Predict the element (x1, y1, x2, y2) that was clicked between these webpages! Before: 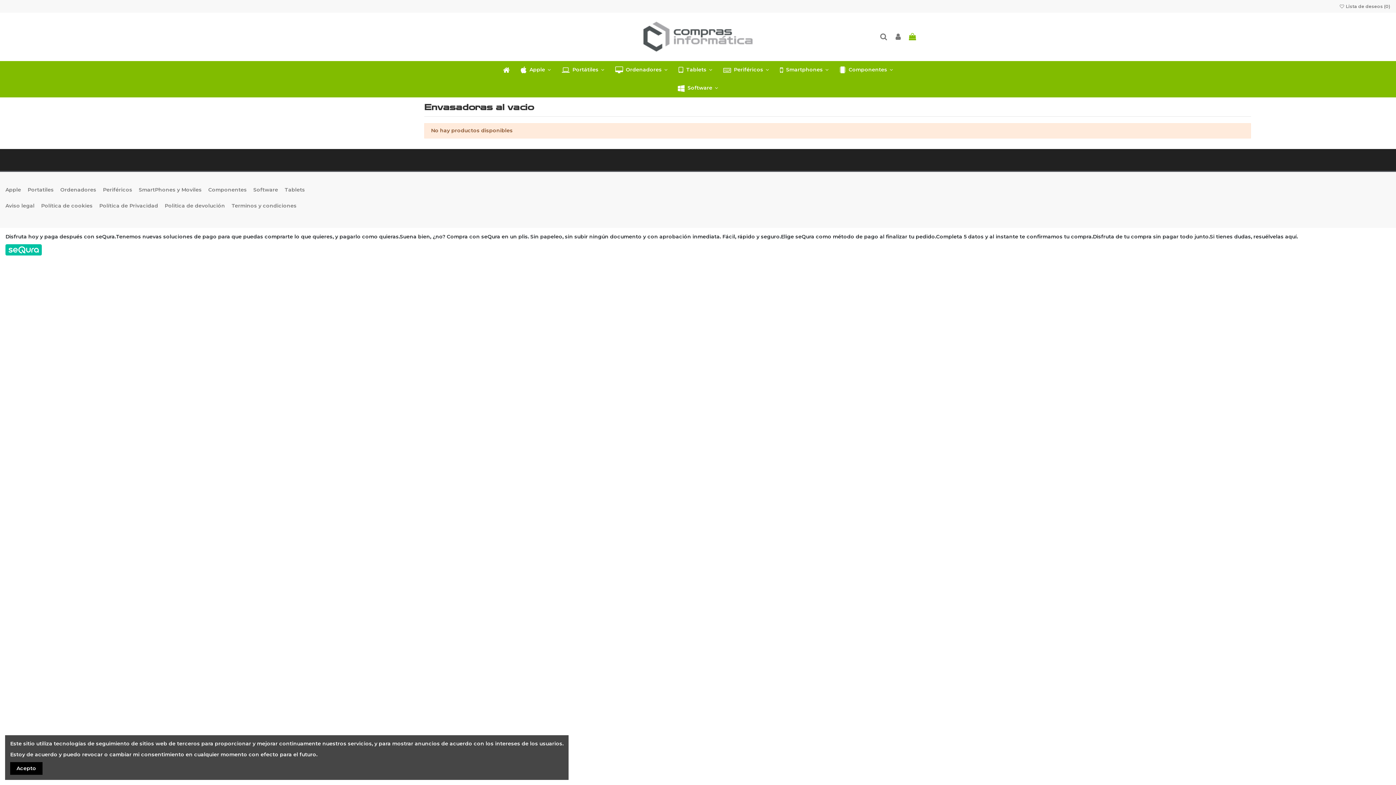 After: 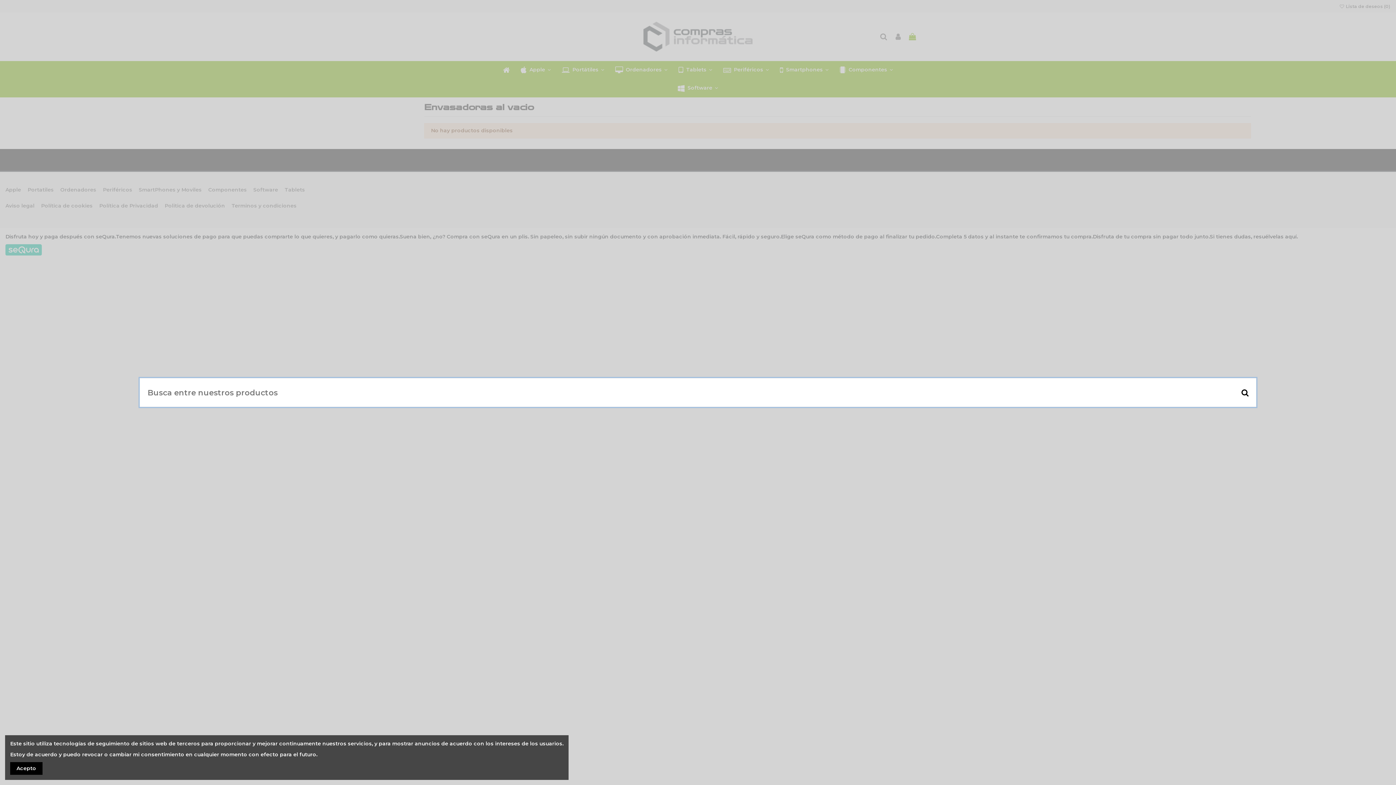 Action: bbox: (879, 32, 888, 40)